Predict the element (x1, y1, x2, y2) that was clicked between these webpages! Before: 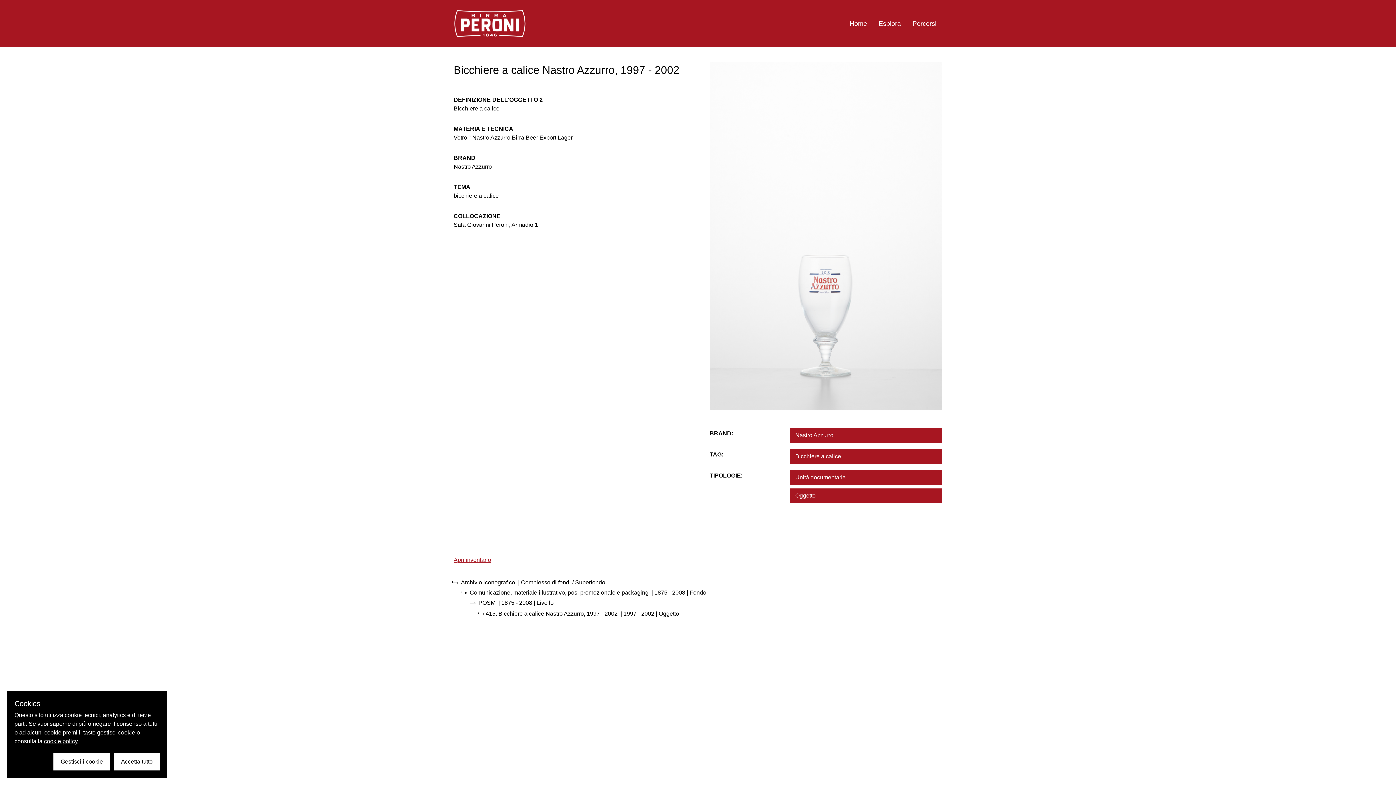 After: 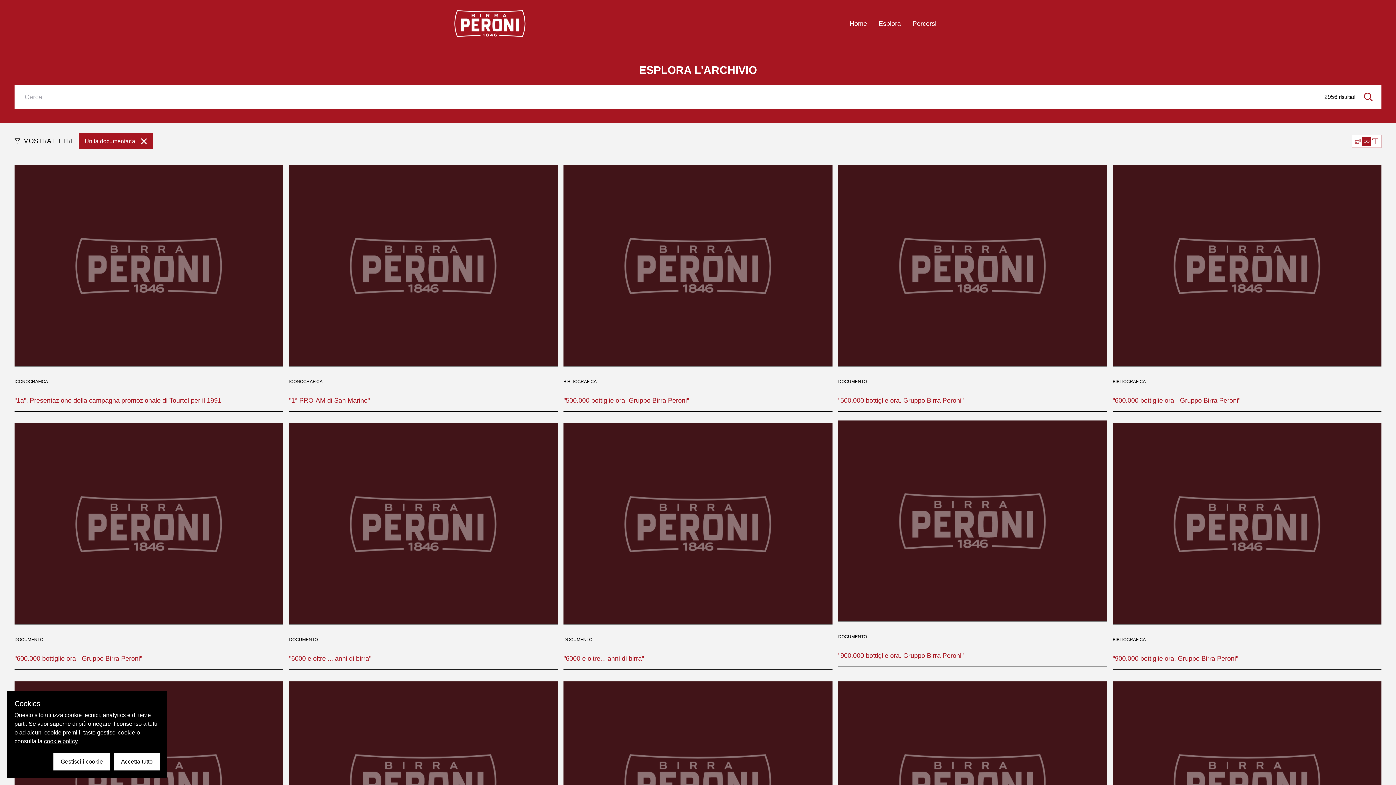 Action: bbox: (789, 470, 942, 485) label: Unità documentaria